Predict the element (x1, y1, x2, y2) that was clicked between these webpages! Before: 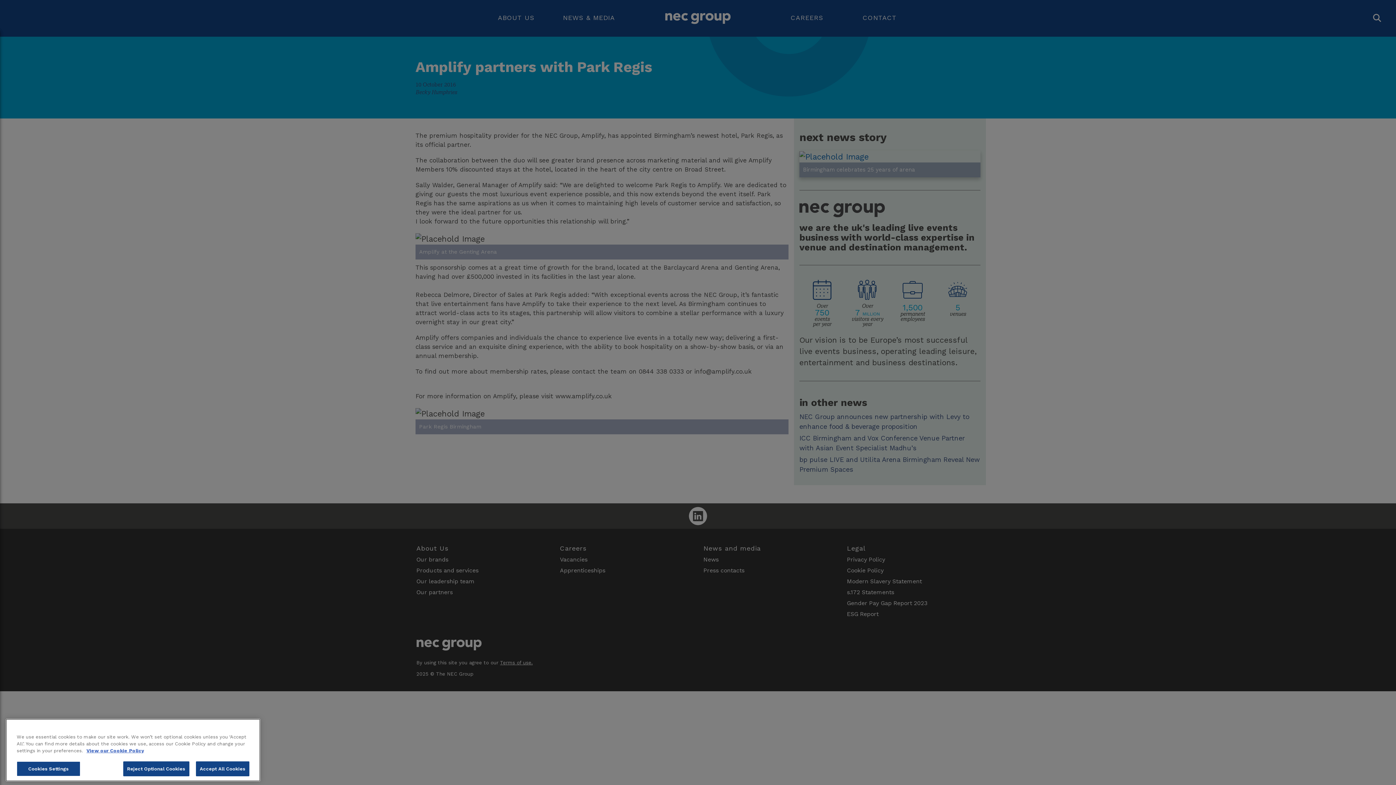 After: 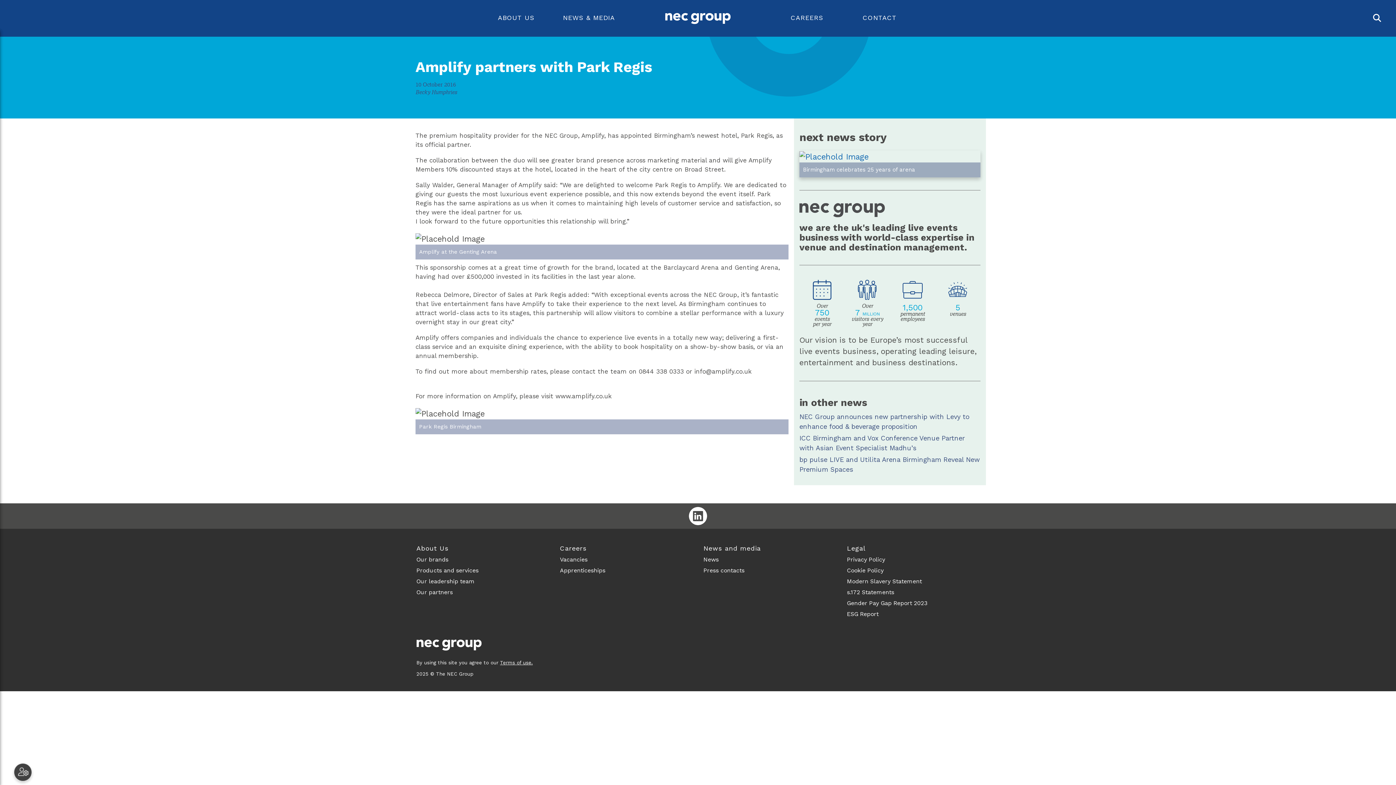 Action: label: Accept All Cookies bbox: (195, 767, 249, 782)